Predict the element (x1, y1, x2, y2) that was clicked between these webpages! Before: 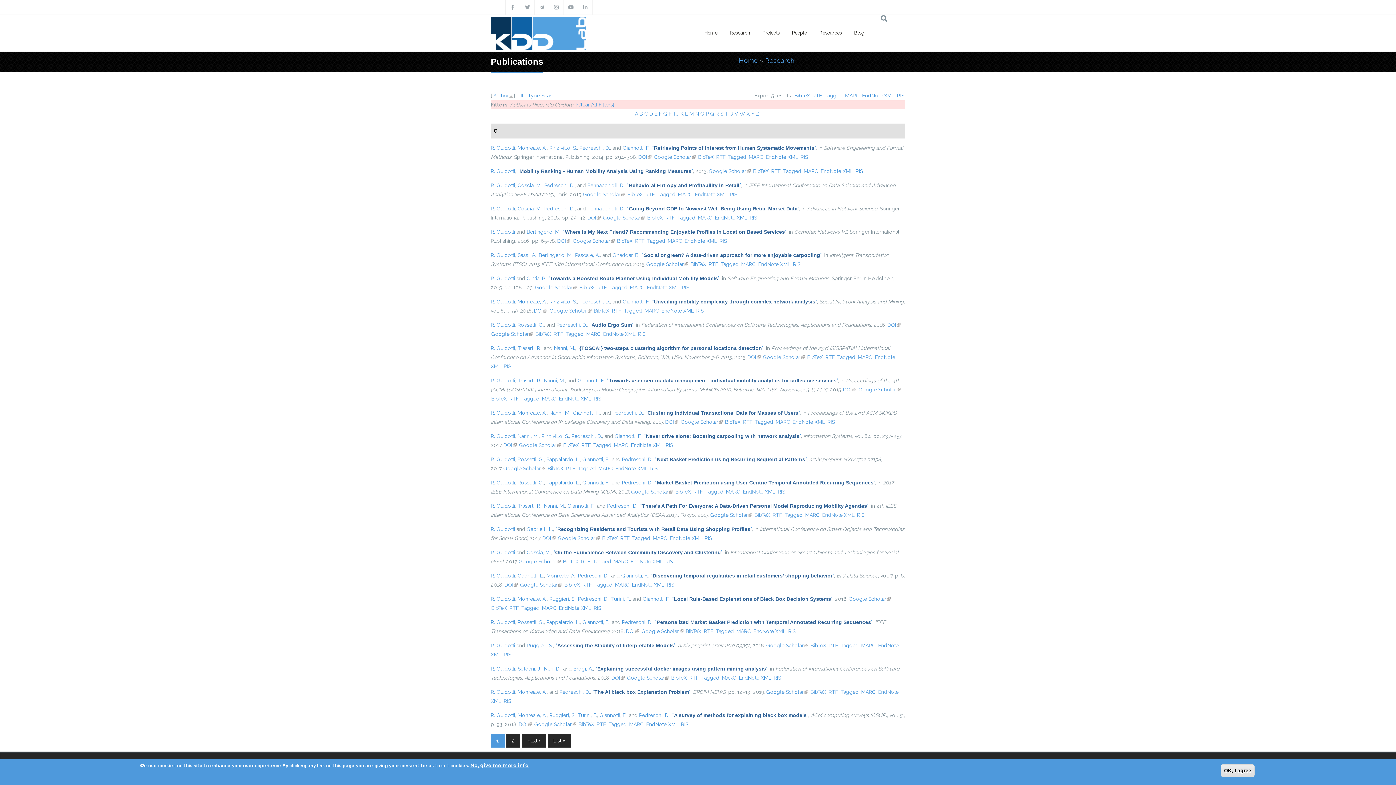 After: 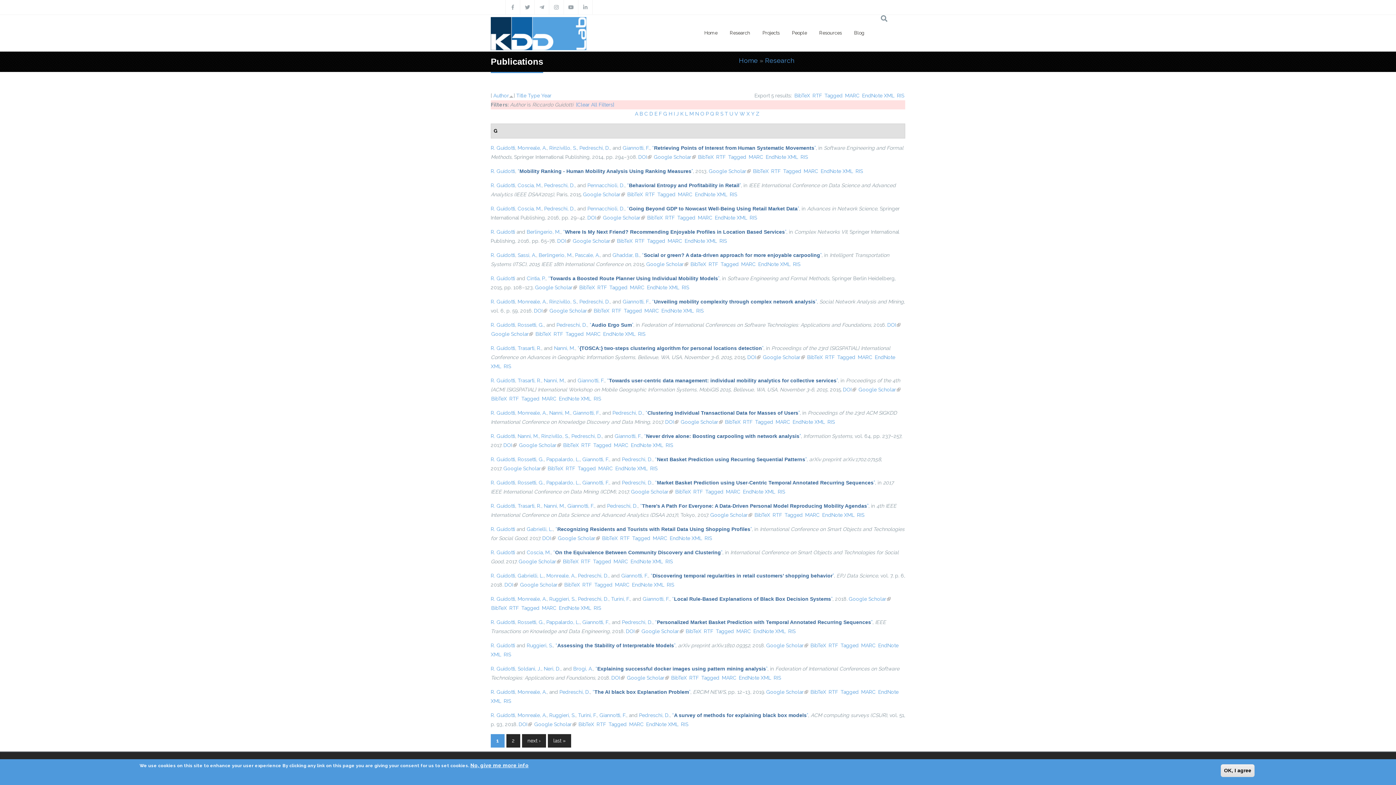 Action: bbox: (897, 92, 904, 98) label: RIS